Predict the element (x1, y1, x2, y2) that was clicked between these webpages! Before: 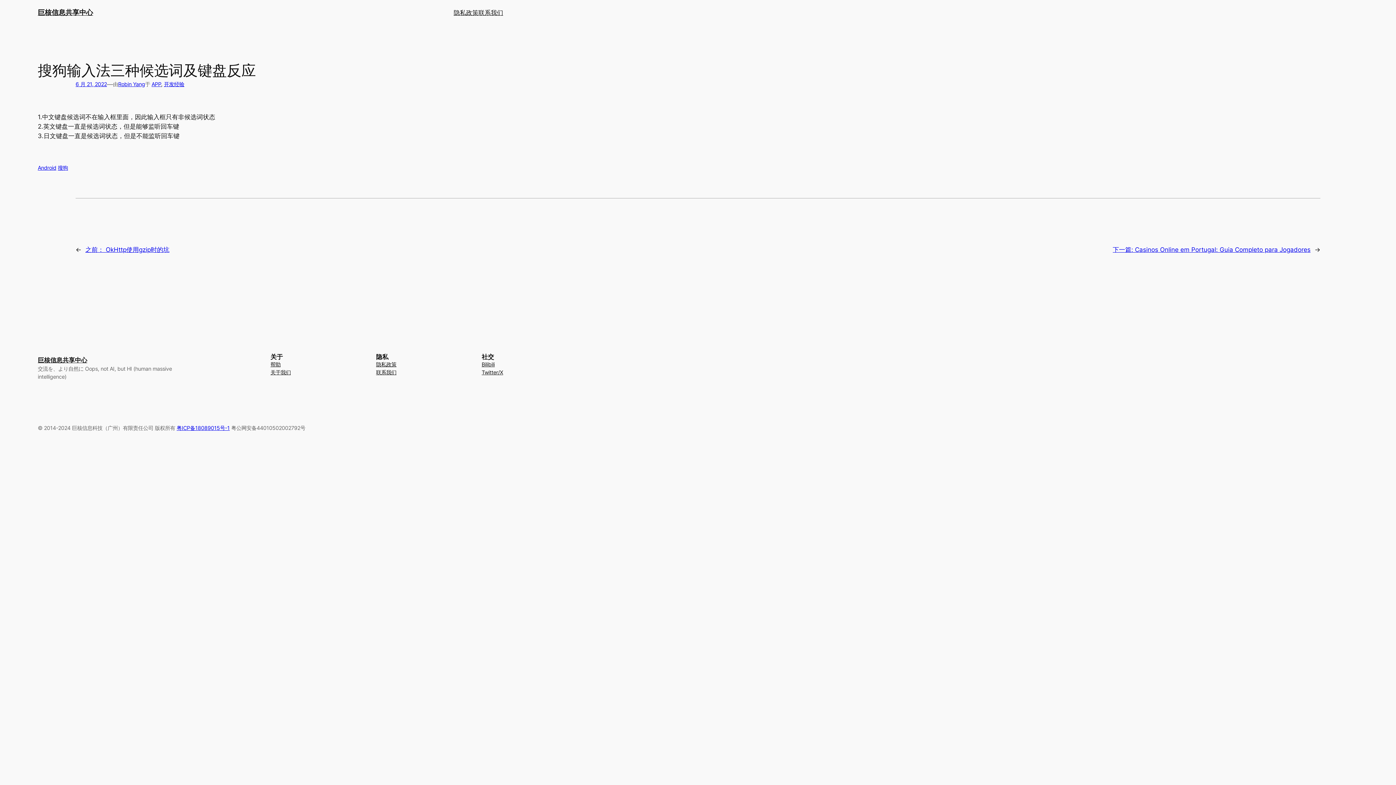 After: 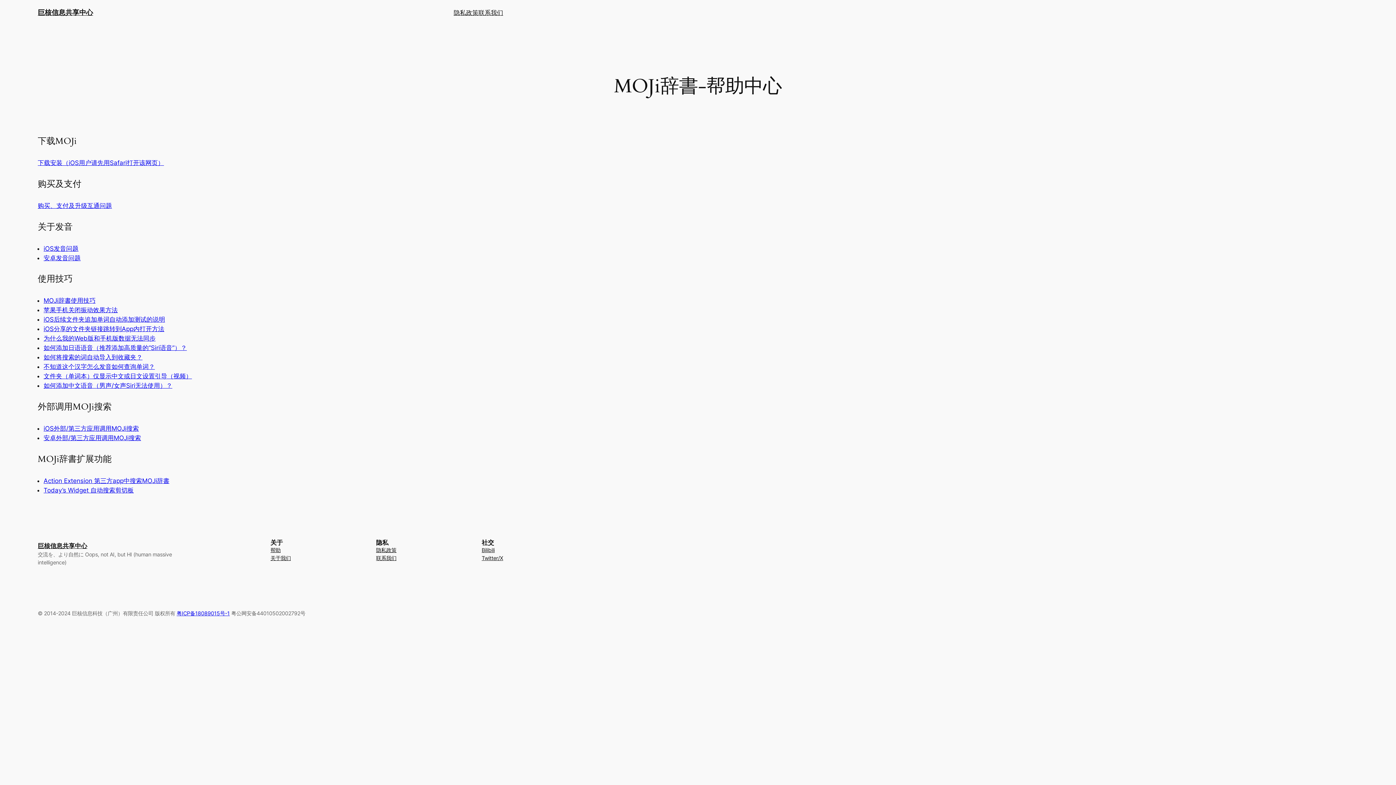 Action: bbox: (37, 356, 87, 364) label: 巨核信息共享中心